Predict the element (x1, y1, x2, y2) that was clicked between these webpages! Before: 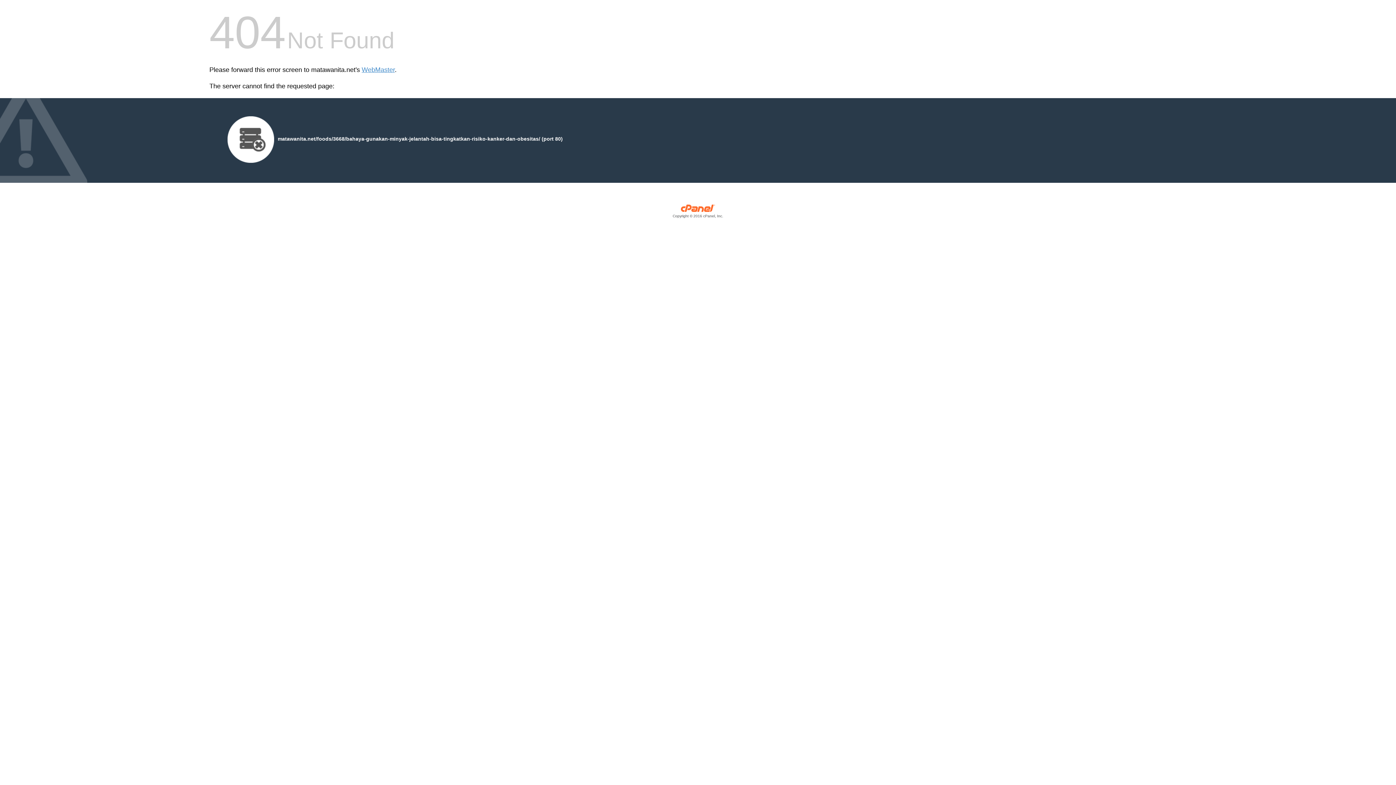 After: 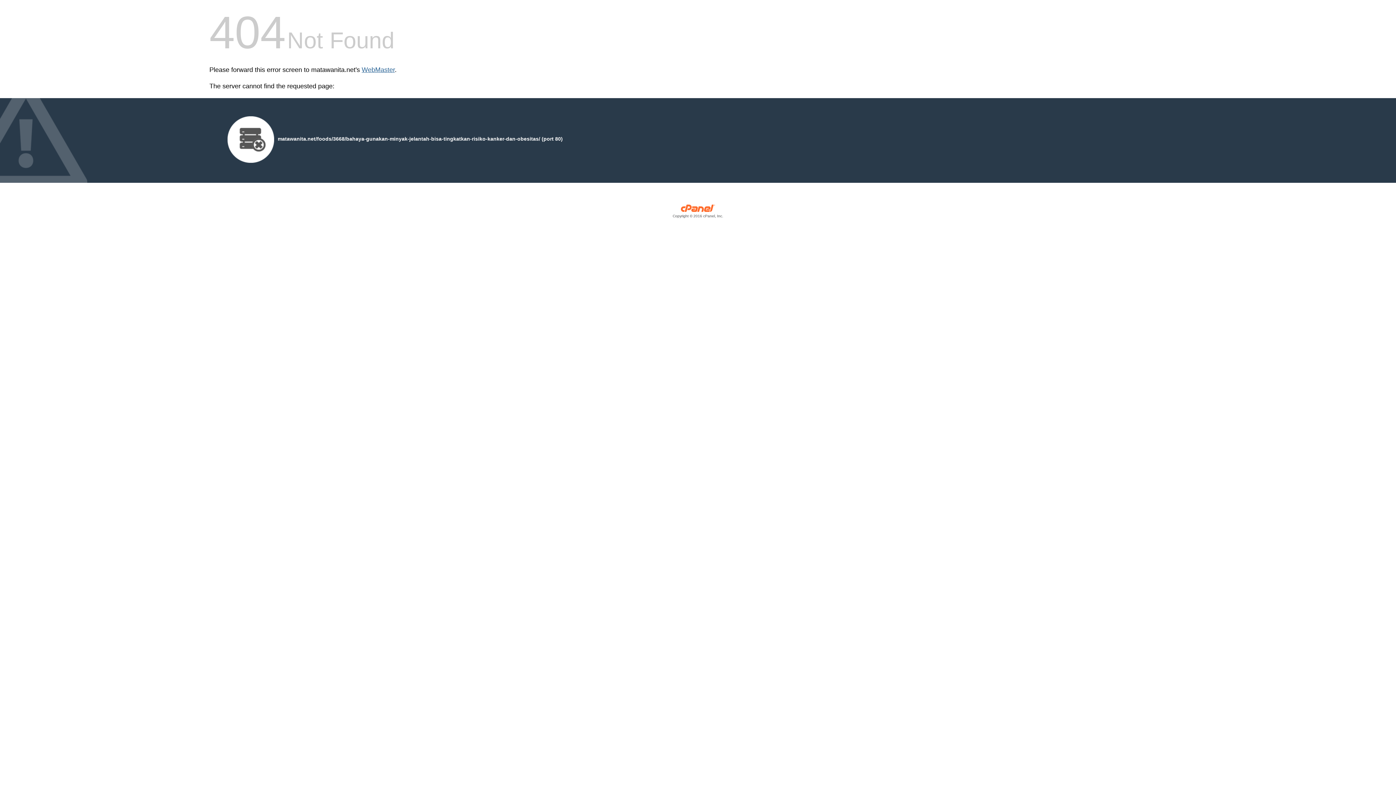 Action: bbox: (361, 66, 394, 73) label: WebMaster